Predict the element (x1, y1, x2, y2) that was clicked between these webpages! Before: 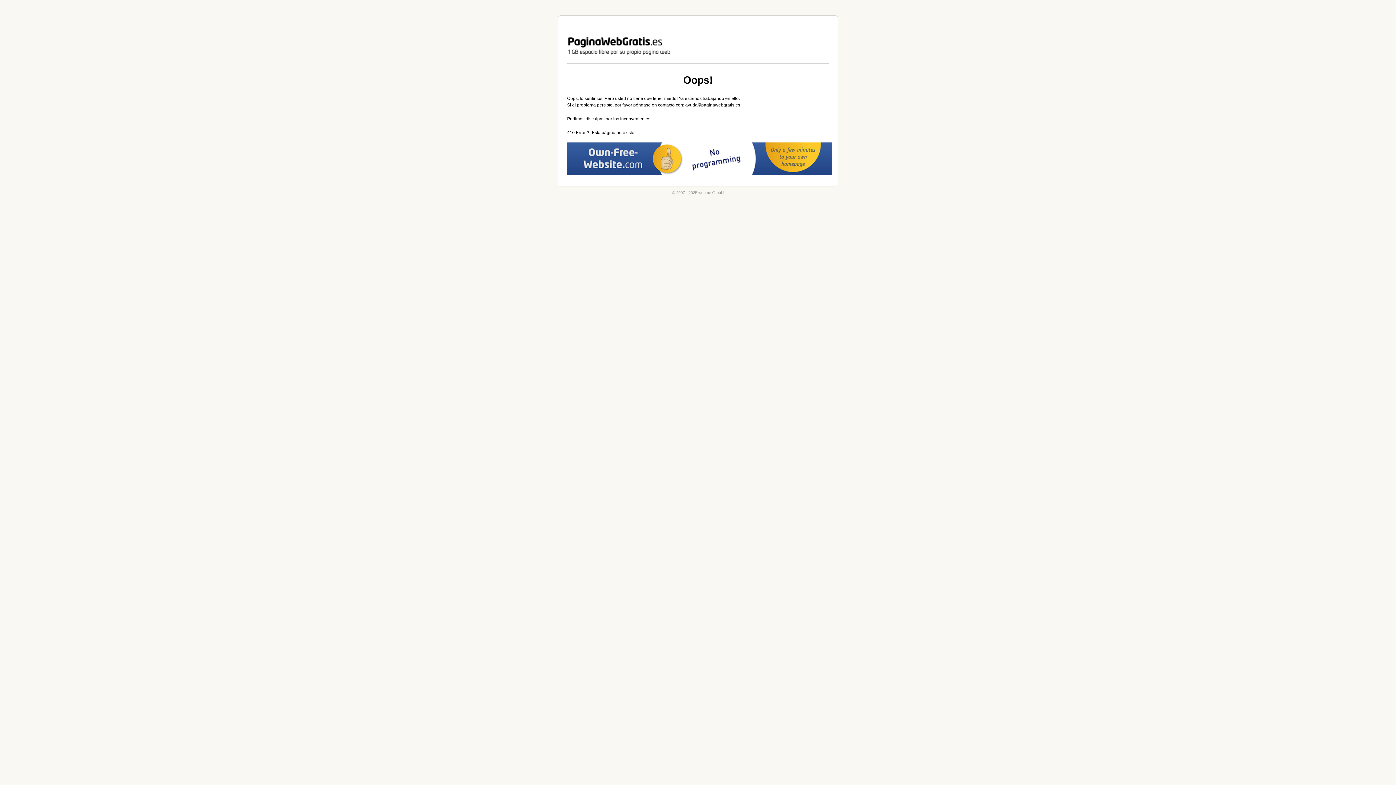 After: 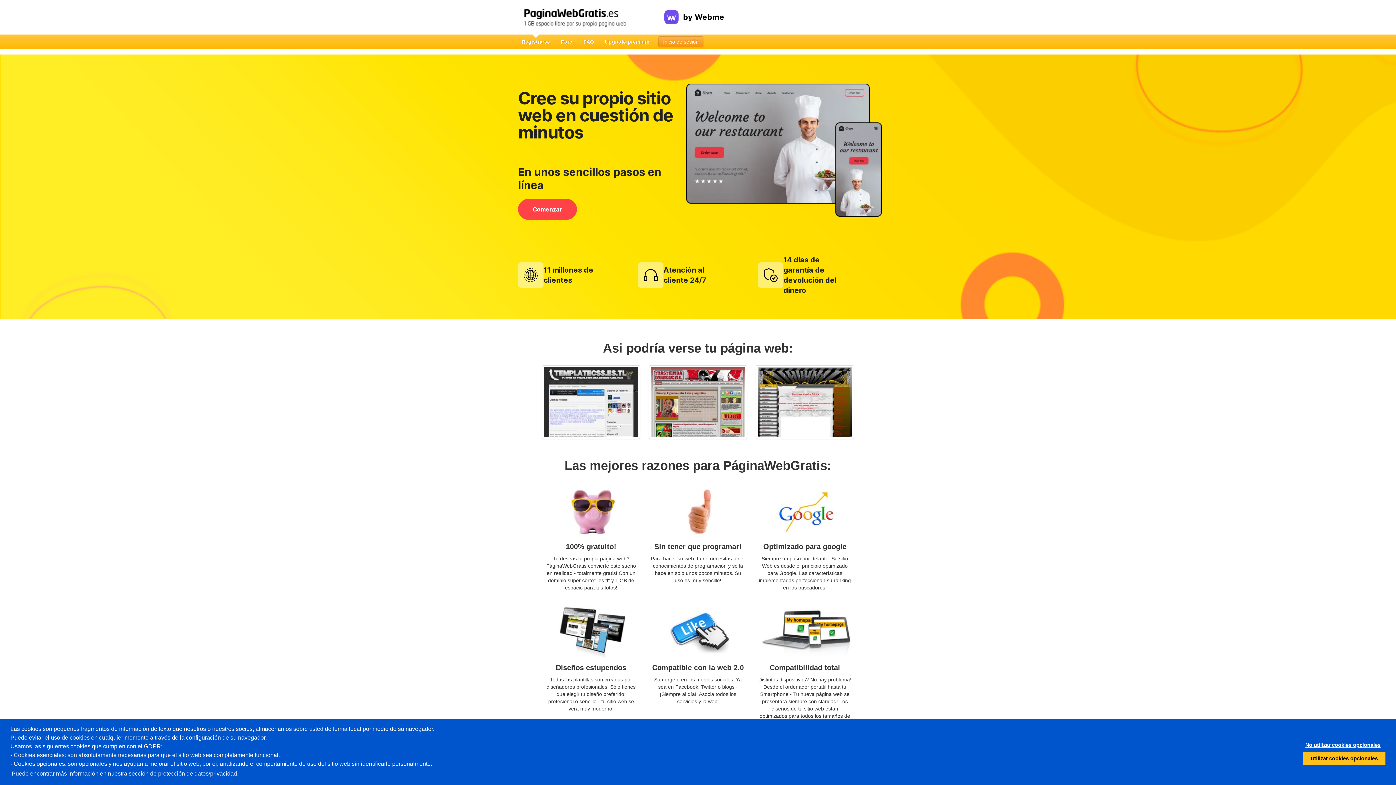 Action: bbox: (558, 15, 838, 63) label: webme GmbH